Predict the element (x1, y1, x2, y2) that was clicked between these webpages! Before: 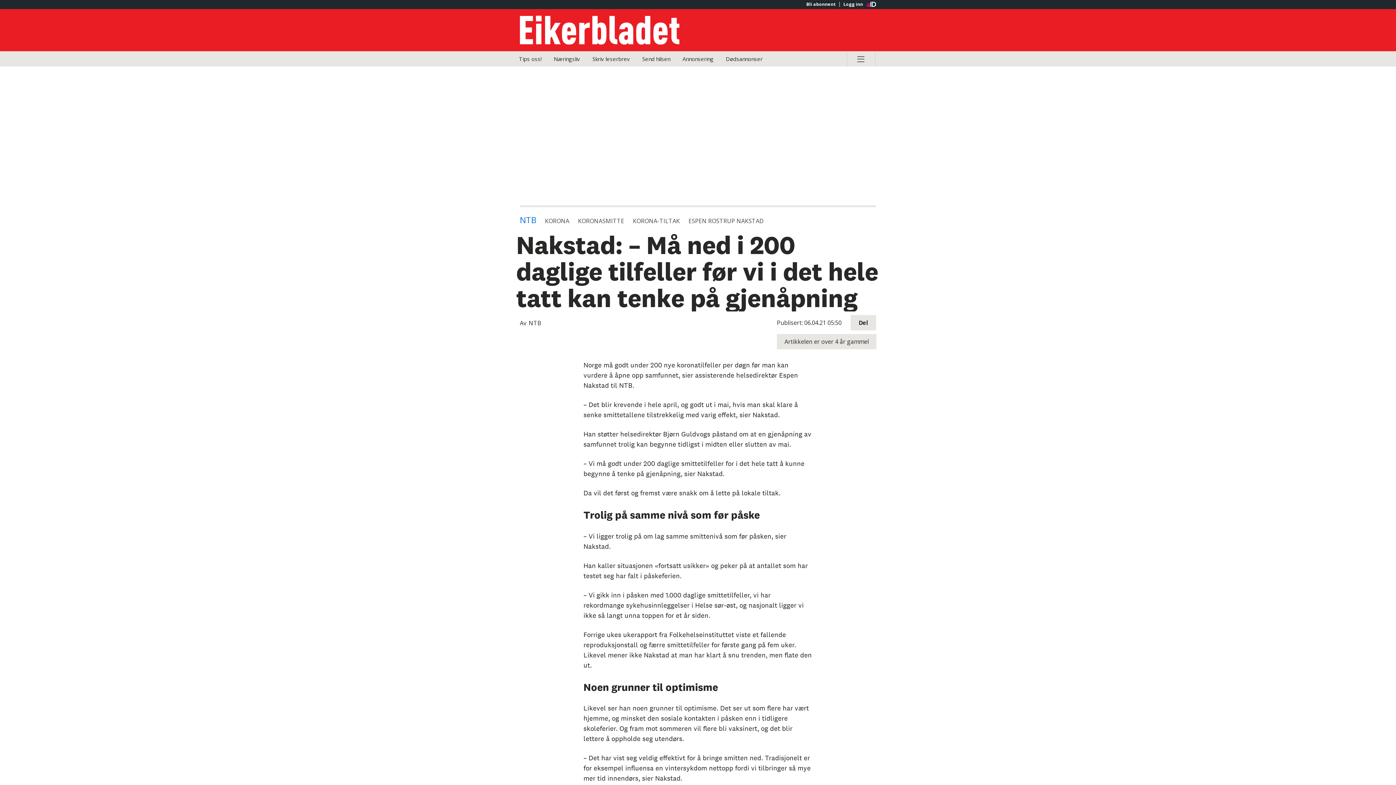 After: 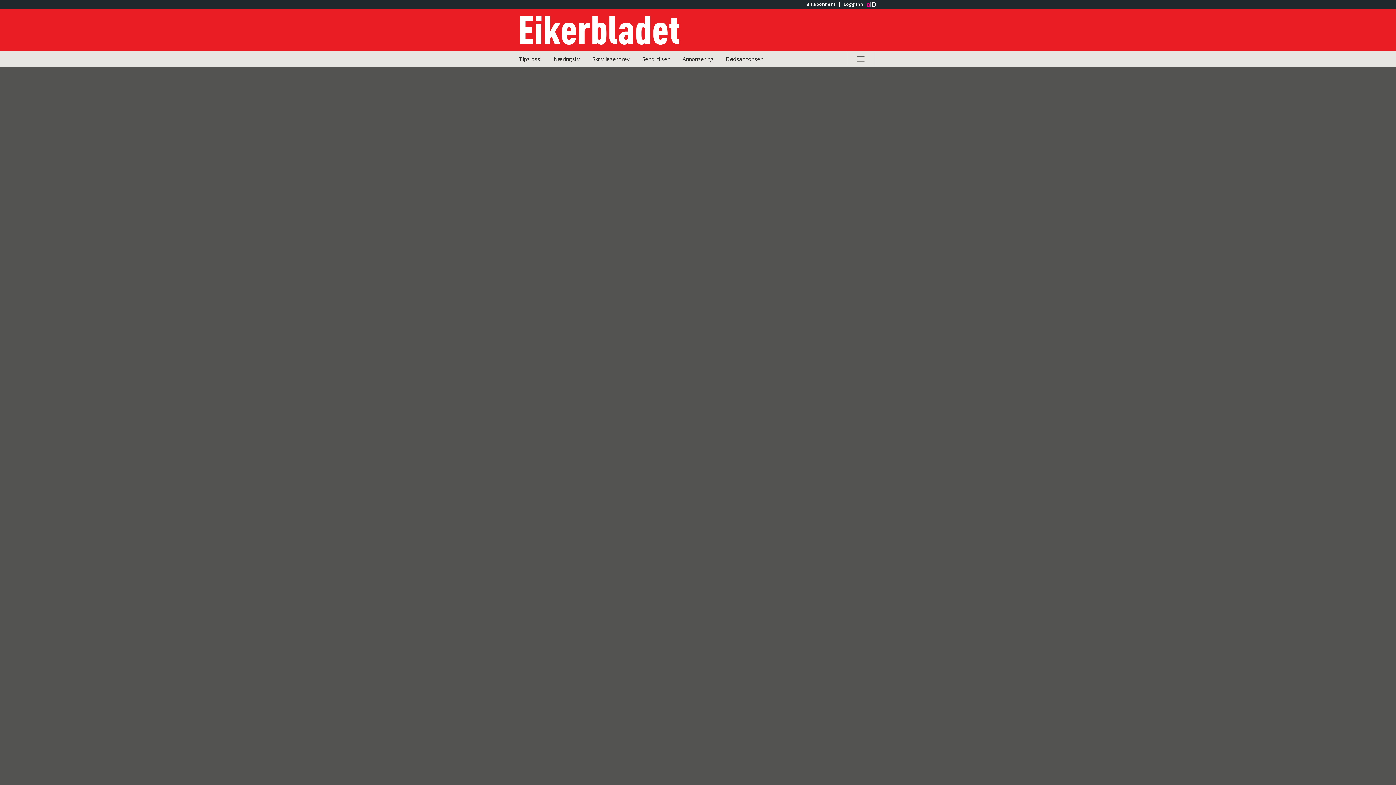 Action: label: Dødsannonser bbox: (720, 51, 768, 66)